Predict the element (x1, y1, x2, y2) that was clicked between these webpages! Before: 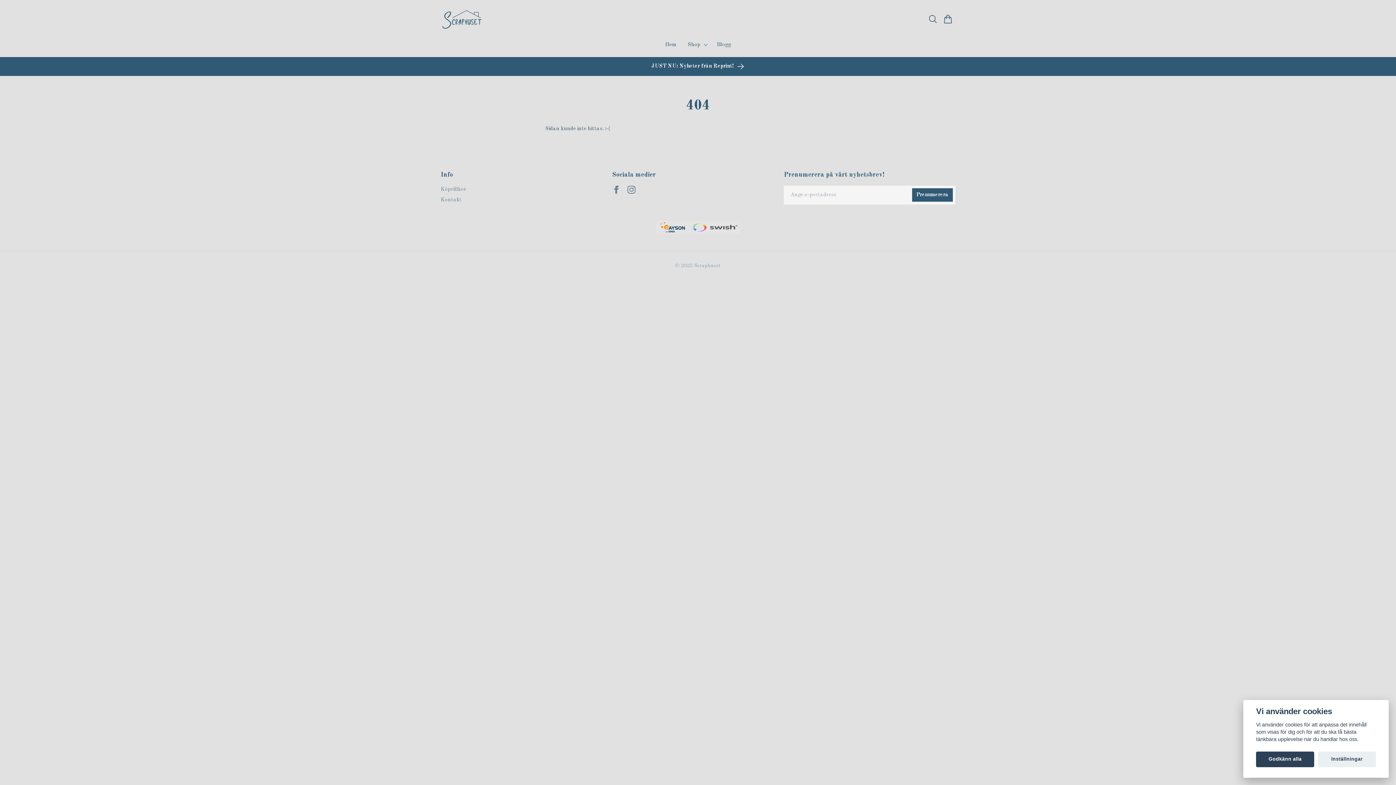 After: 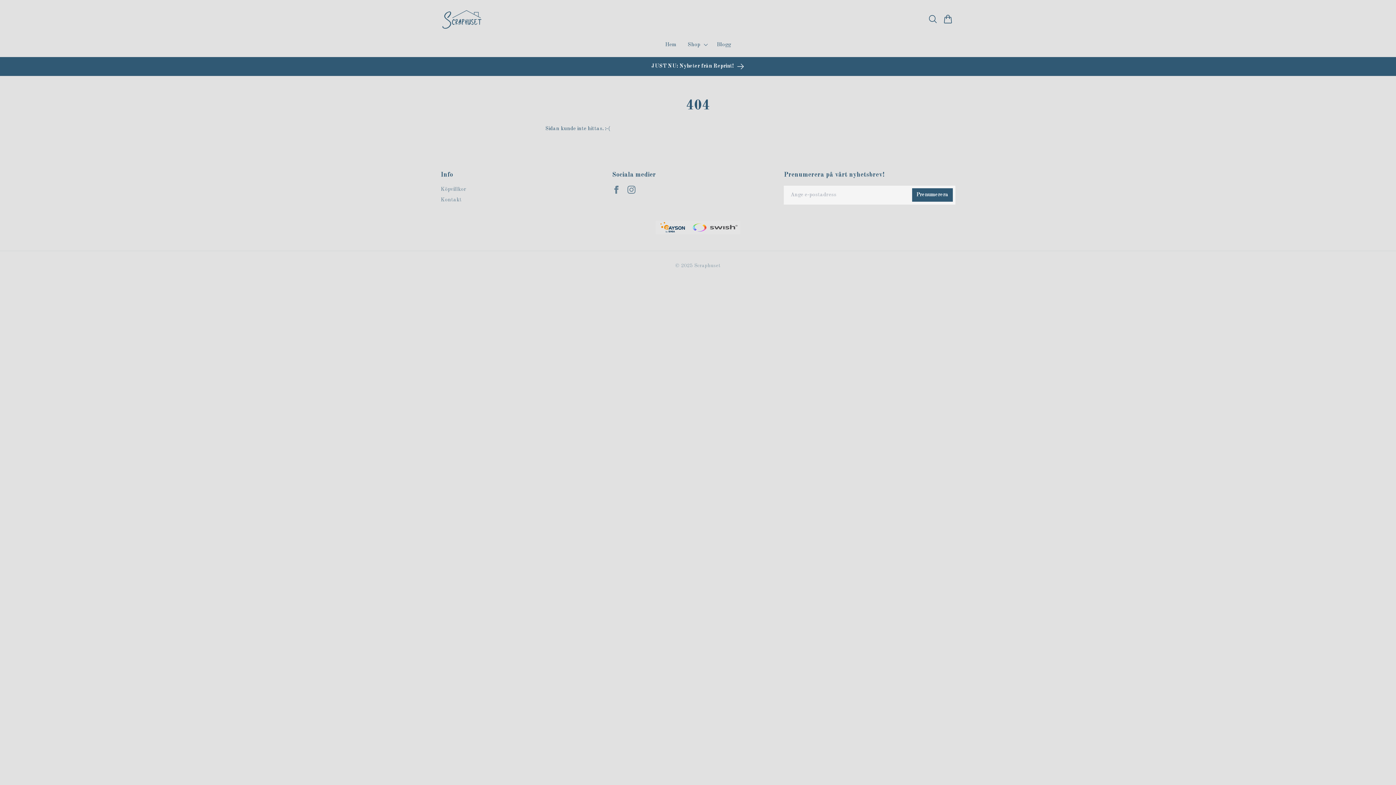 Action: label: Godkänn alla bbox: (1256, 751, 1314, 767)